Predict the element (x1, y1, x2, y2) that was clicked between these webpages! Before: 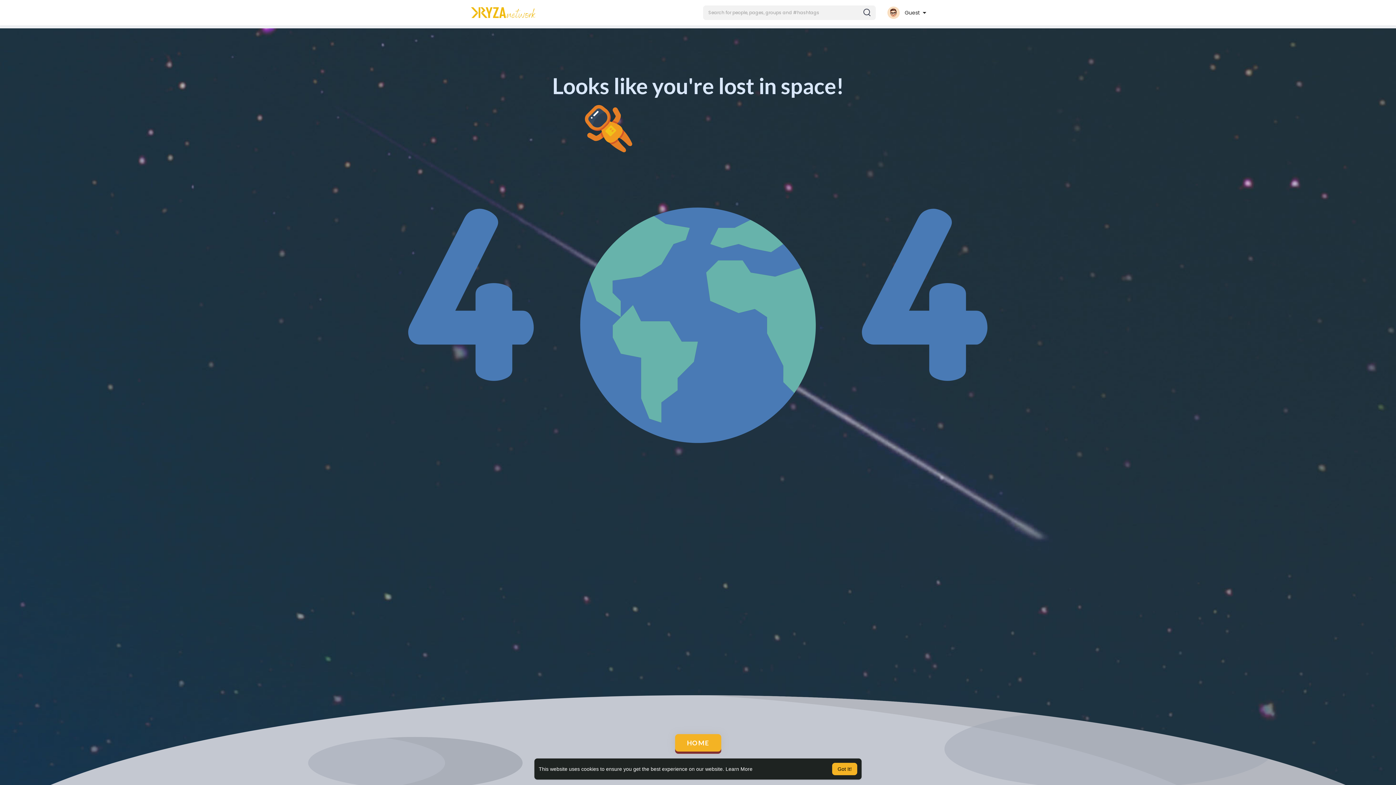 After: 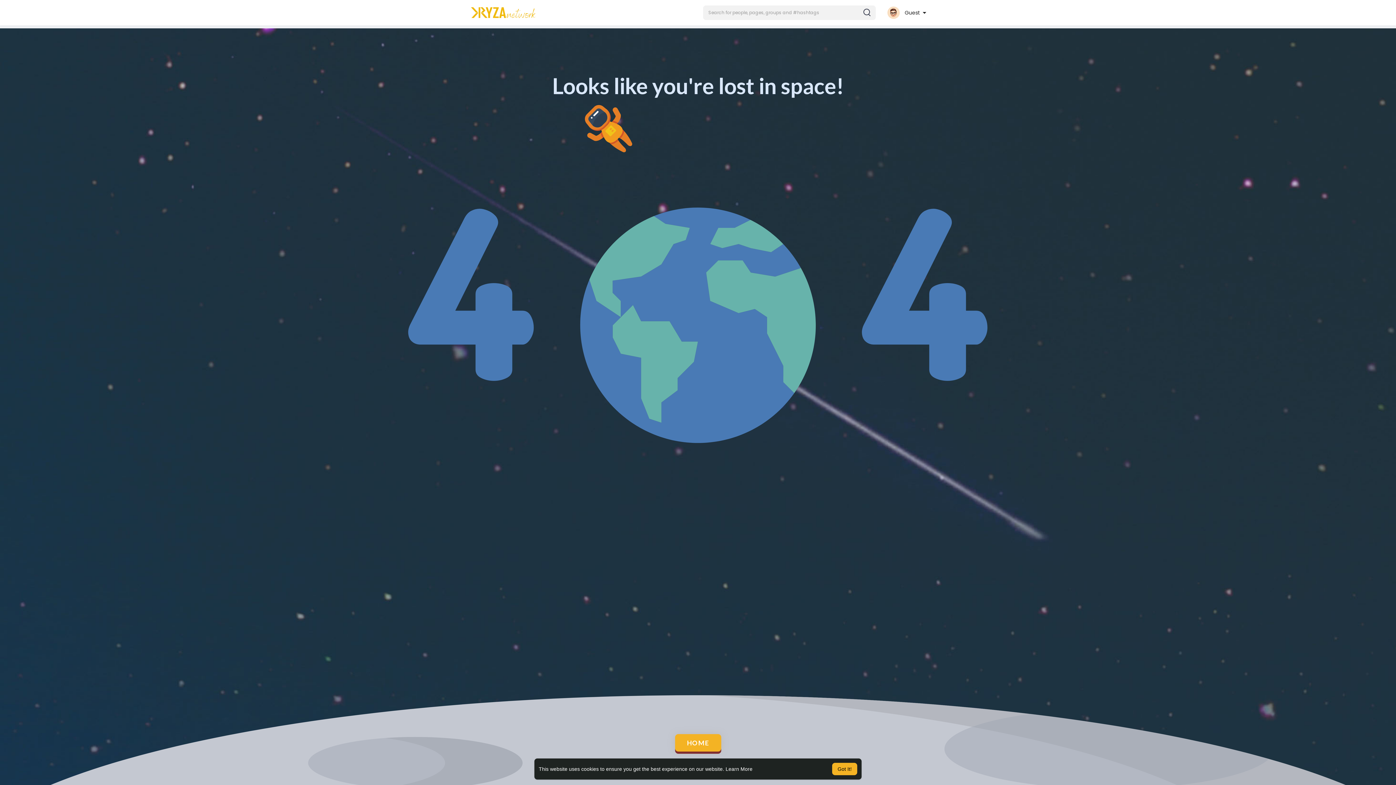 Action: bbox: (470, 7, 536, 18)